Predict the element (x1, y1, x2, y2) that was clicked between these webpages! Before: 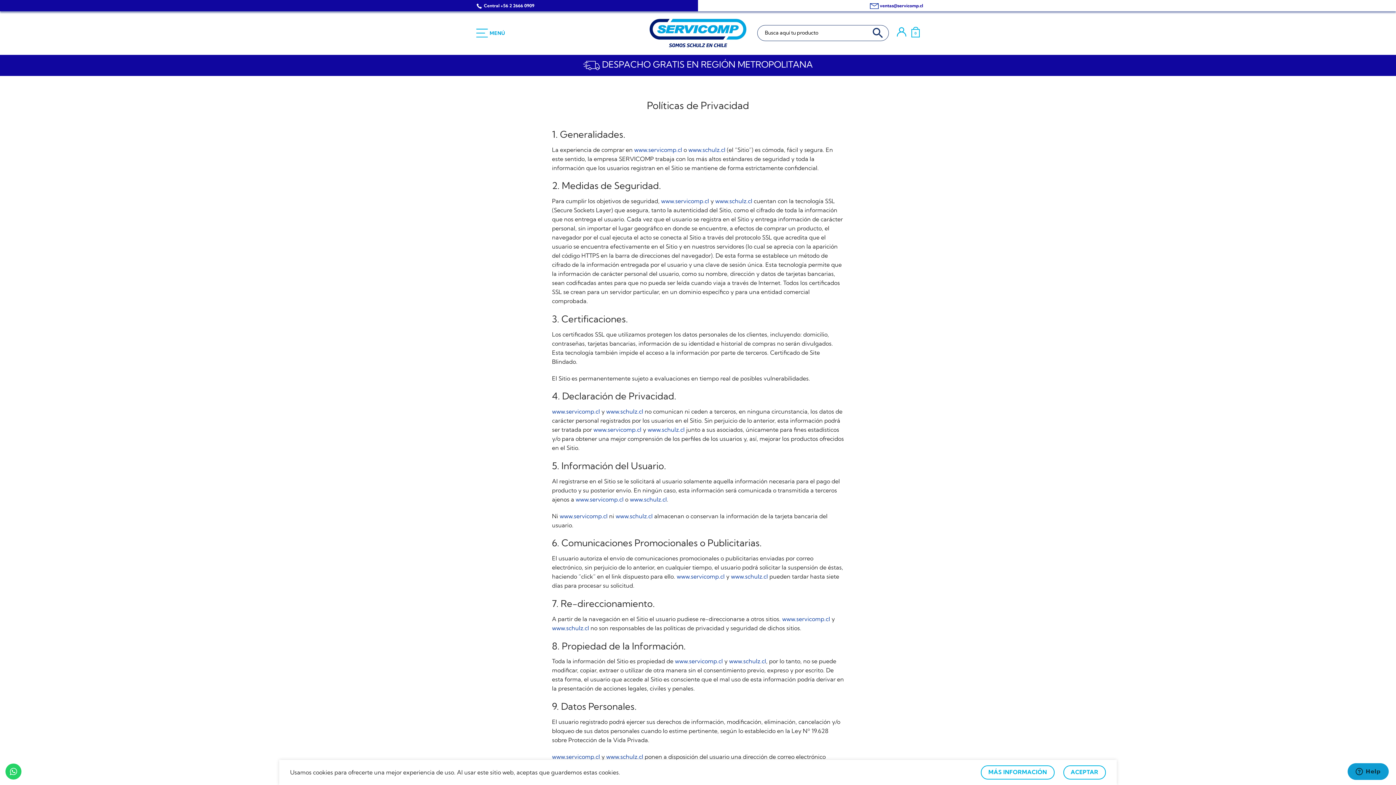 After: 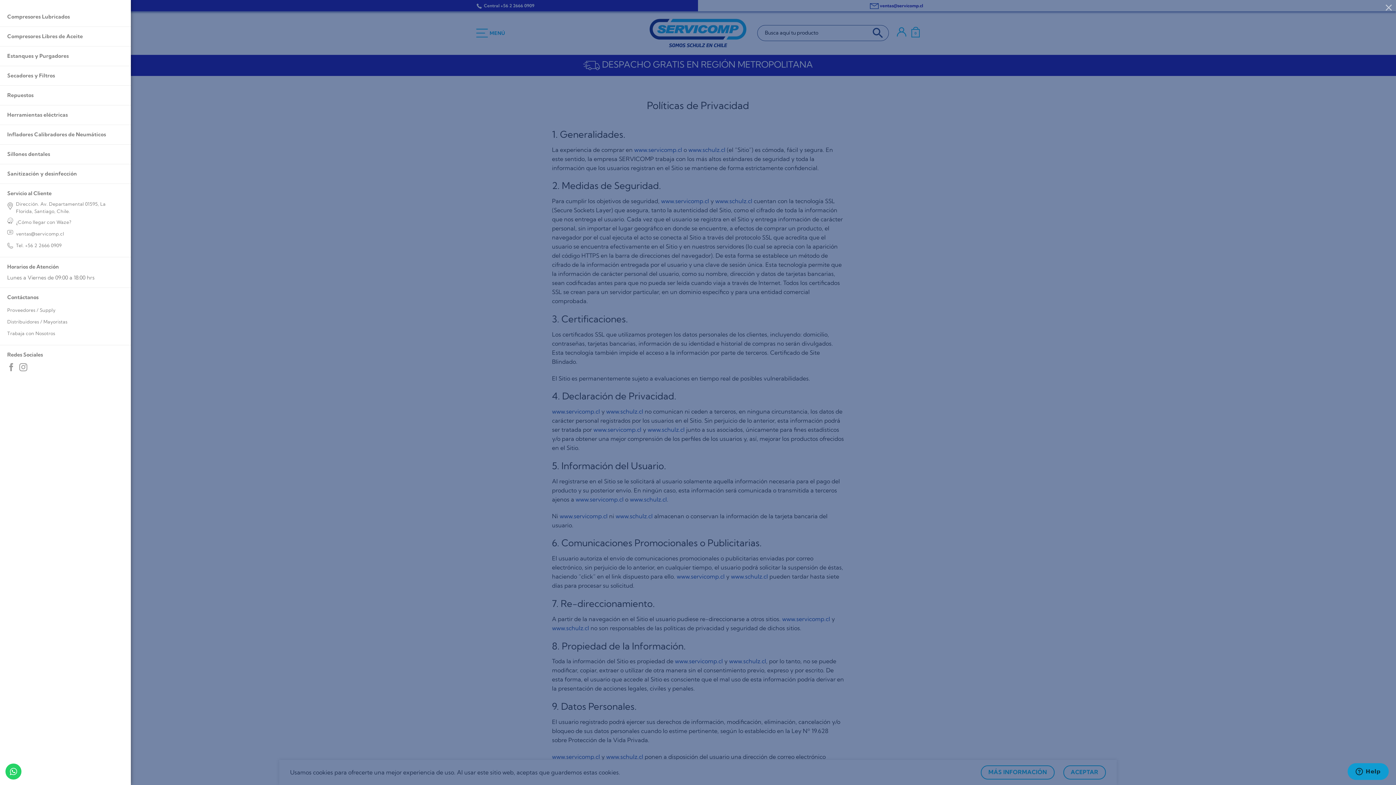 Action: bbox: (476, 25, 505, 41) label: Menú